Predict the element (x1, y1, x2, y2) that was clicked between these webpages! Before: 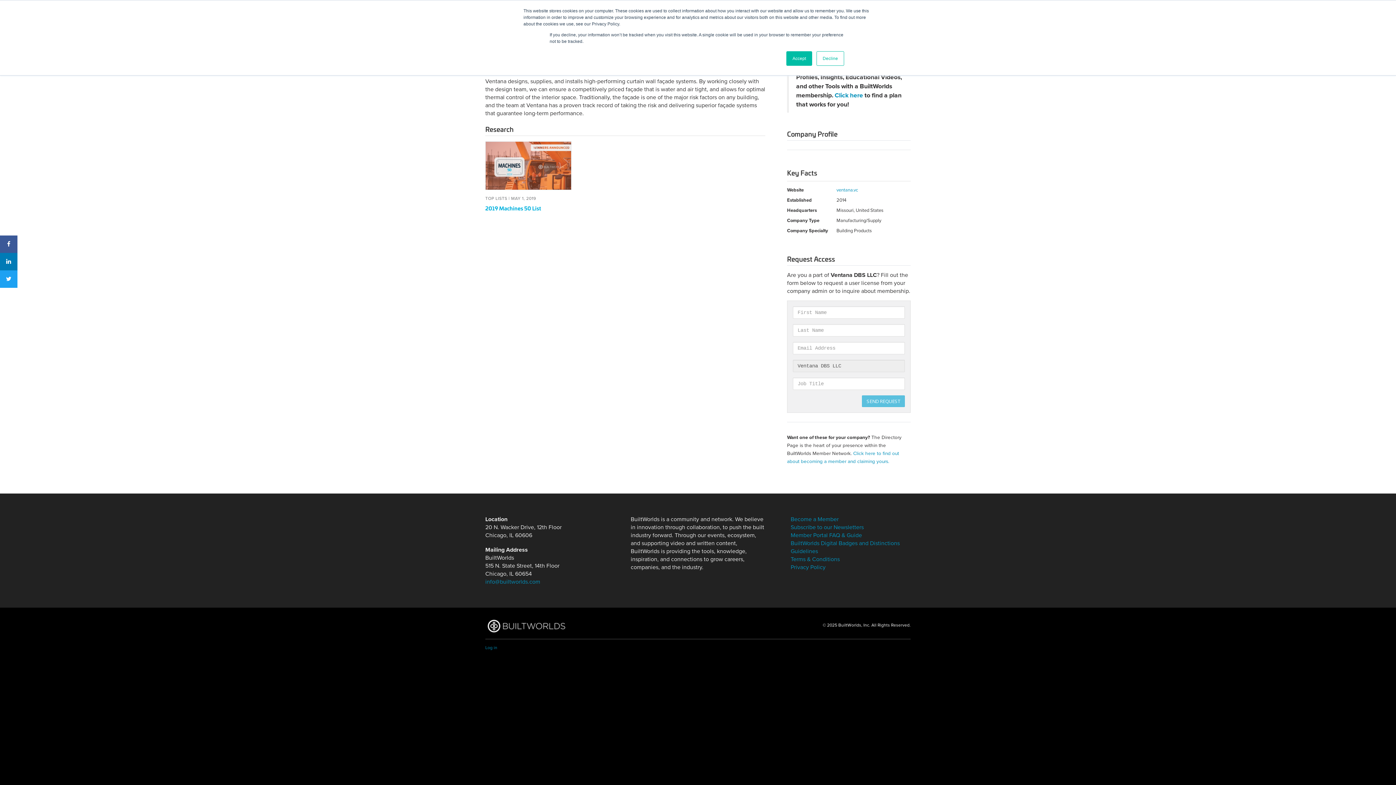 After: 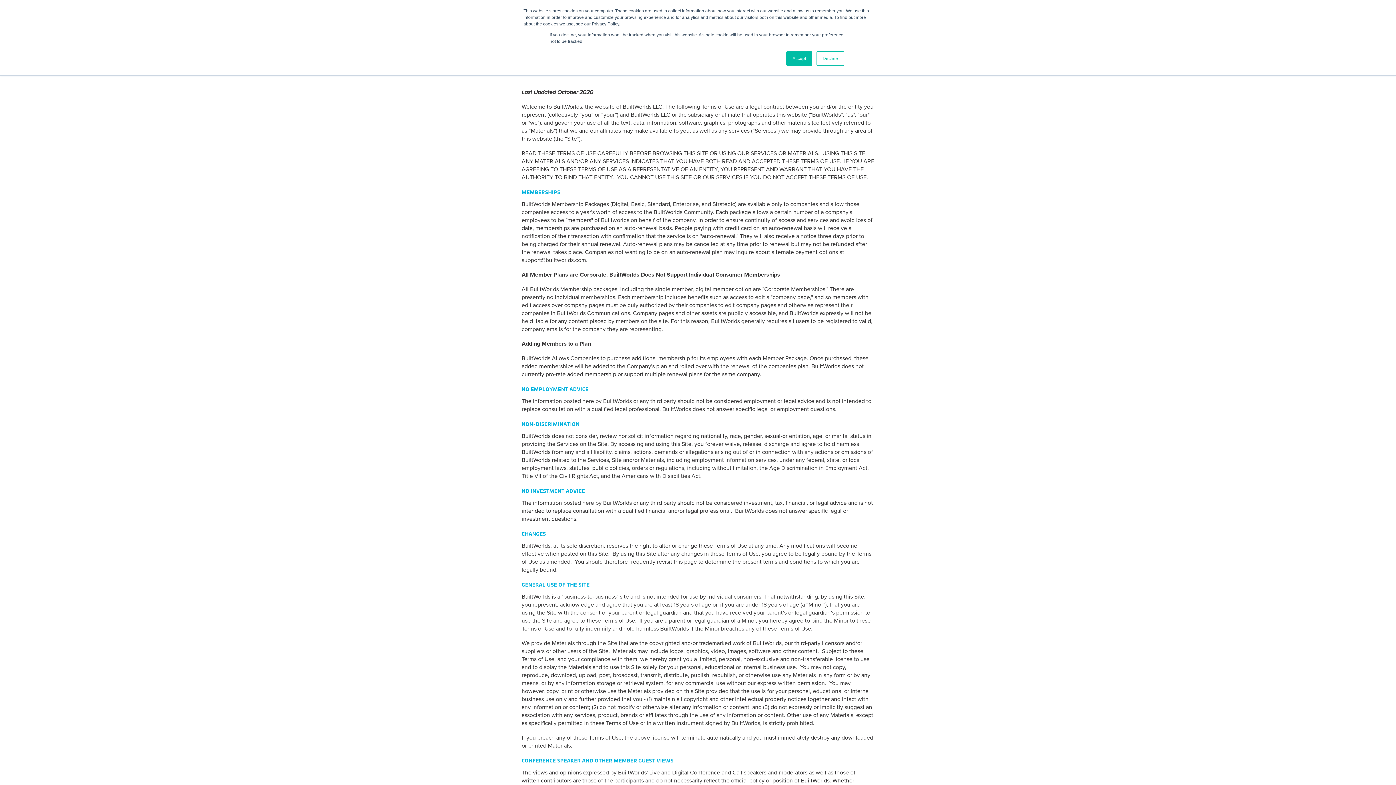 Action: bbox: (790, 556, 840, 563) label: Terms & Conditions